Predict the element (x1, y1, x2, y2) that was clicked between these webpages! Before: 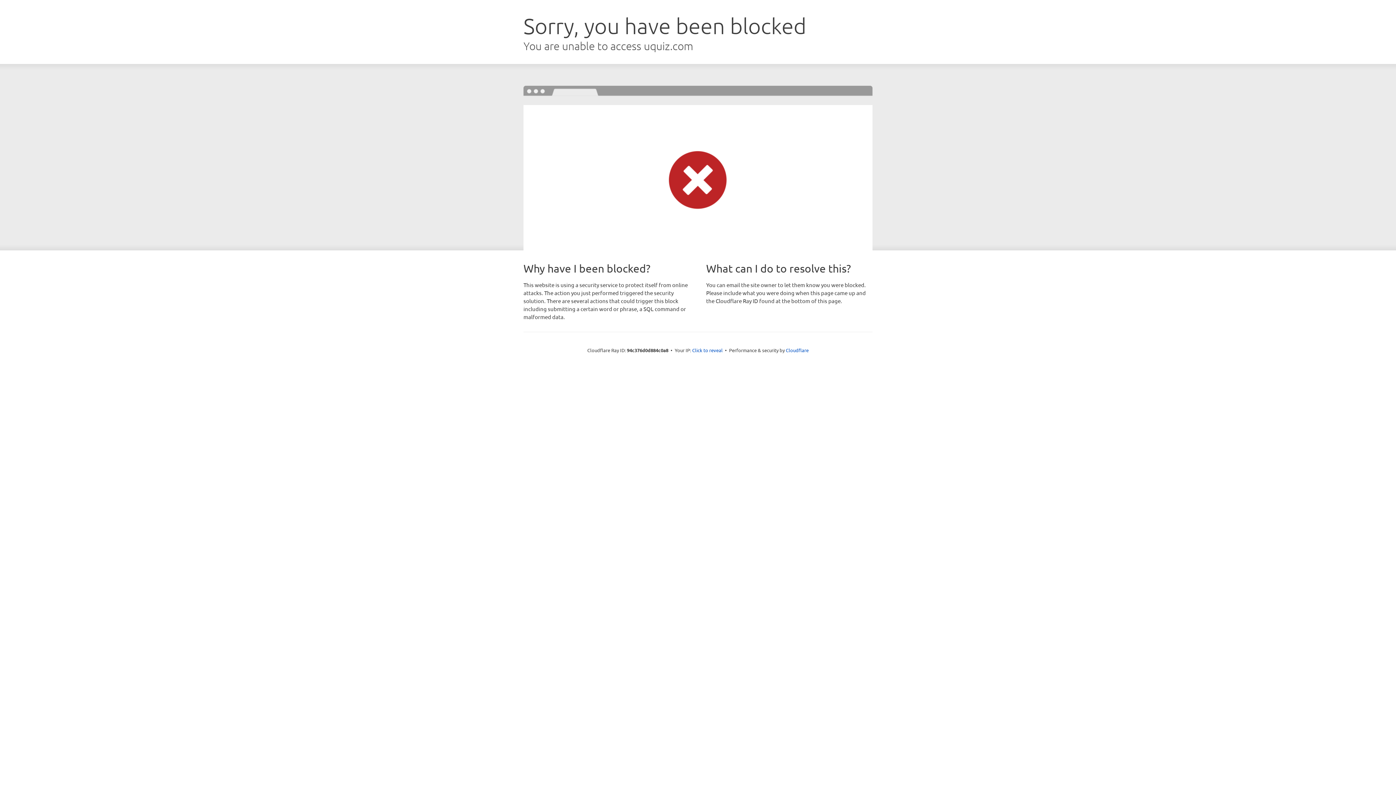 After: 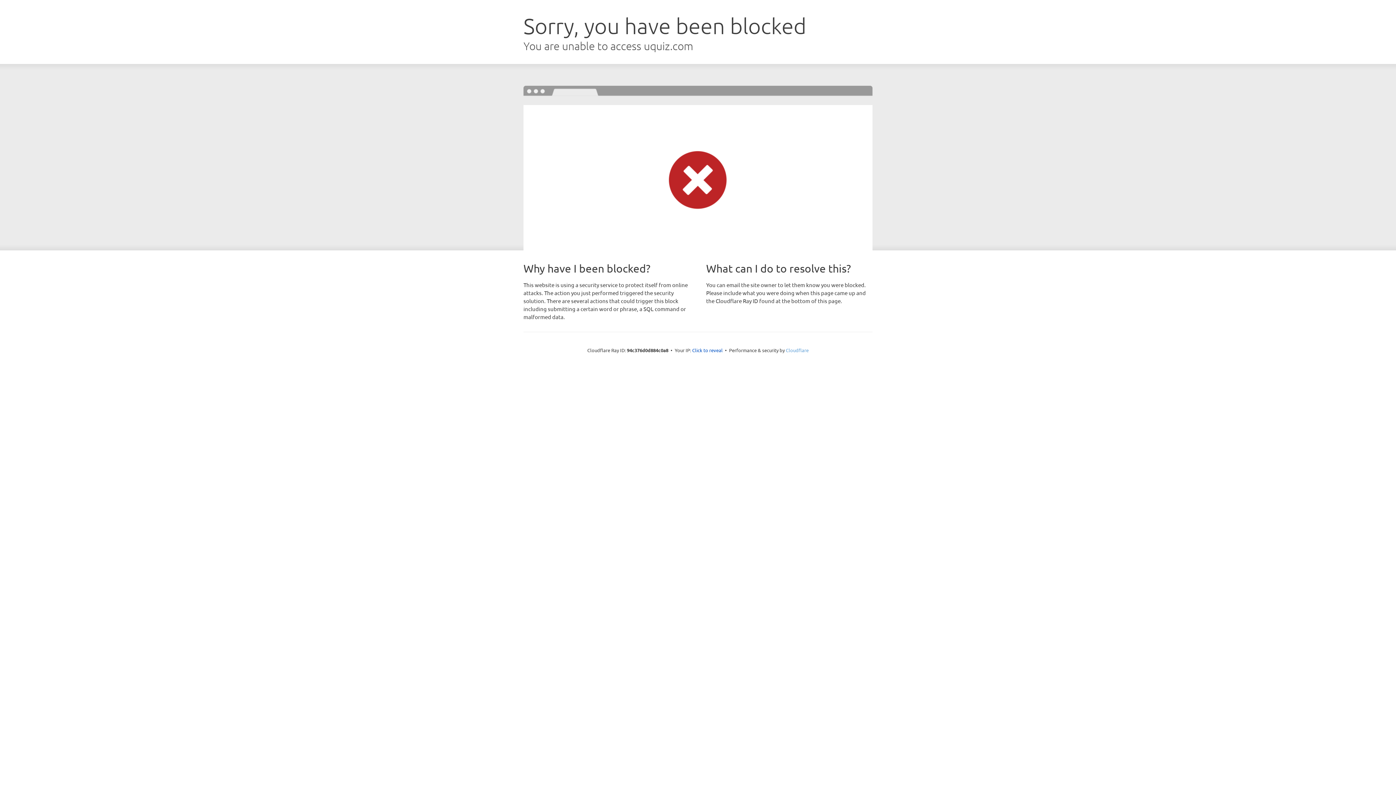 Action: label: Cloudflare bbox: (786, 347, 808, 353)